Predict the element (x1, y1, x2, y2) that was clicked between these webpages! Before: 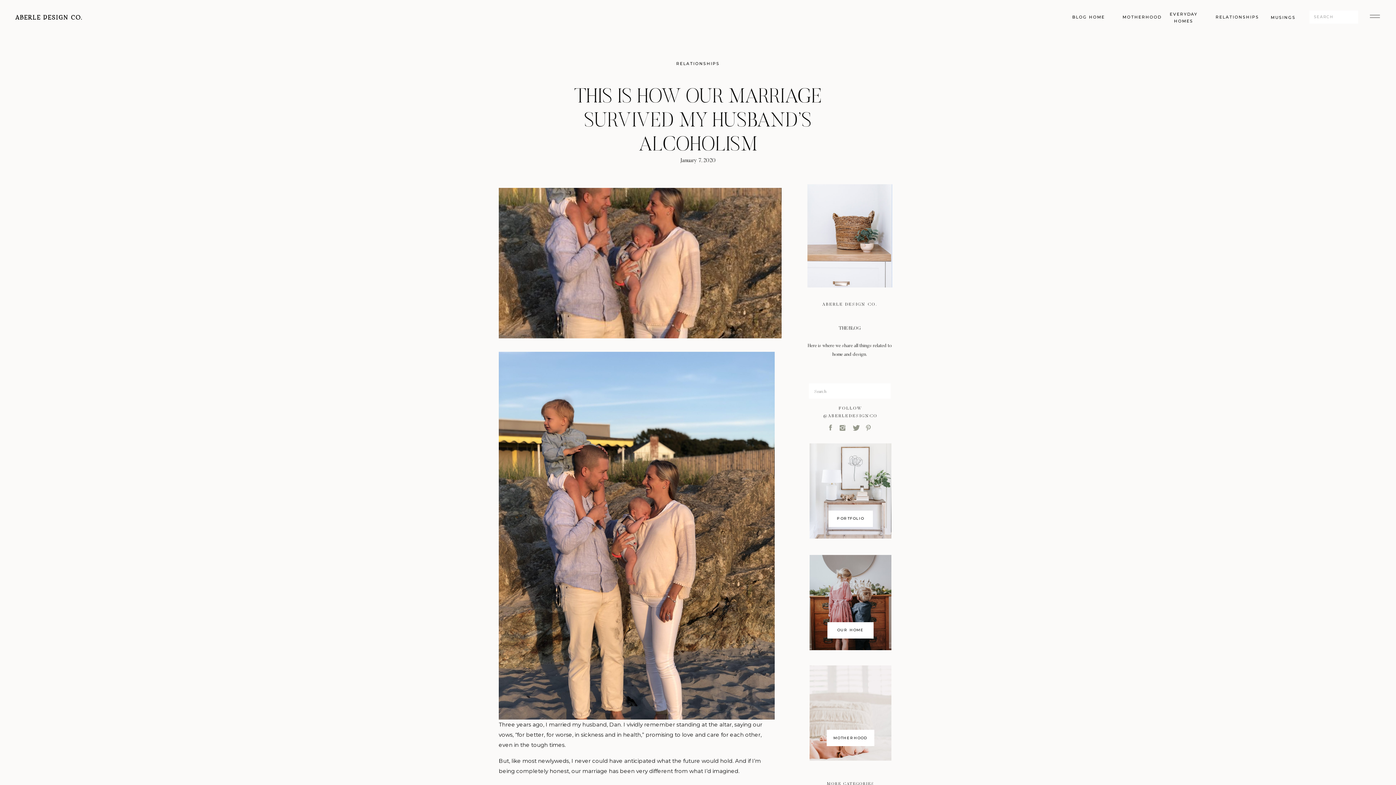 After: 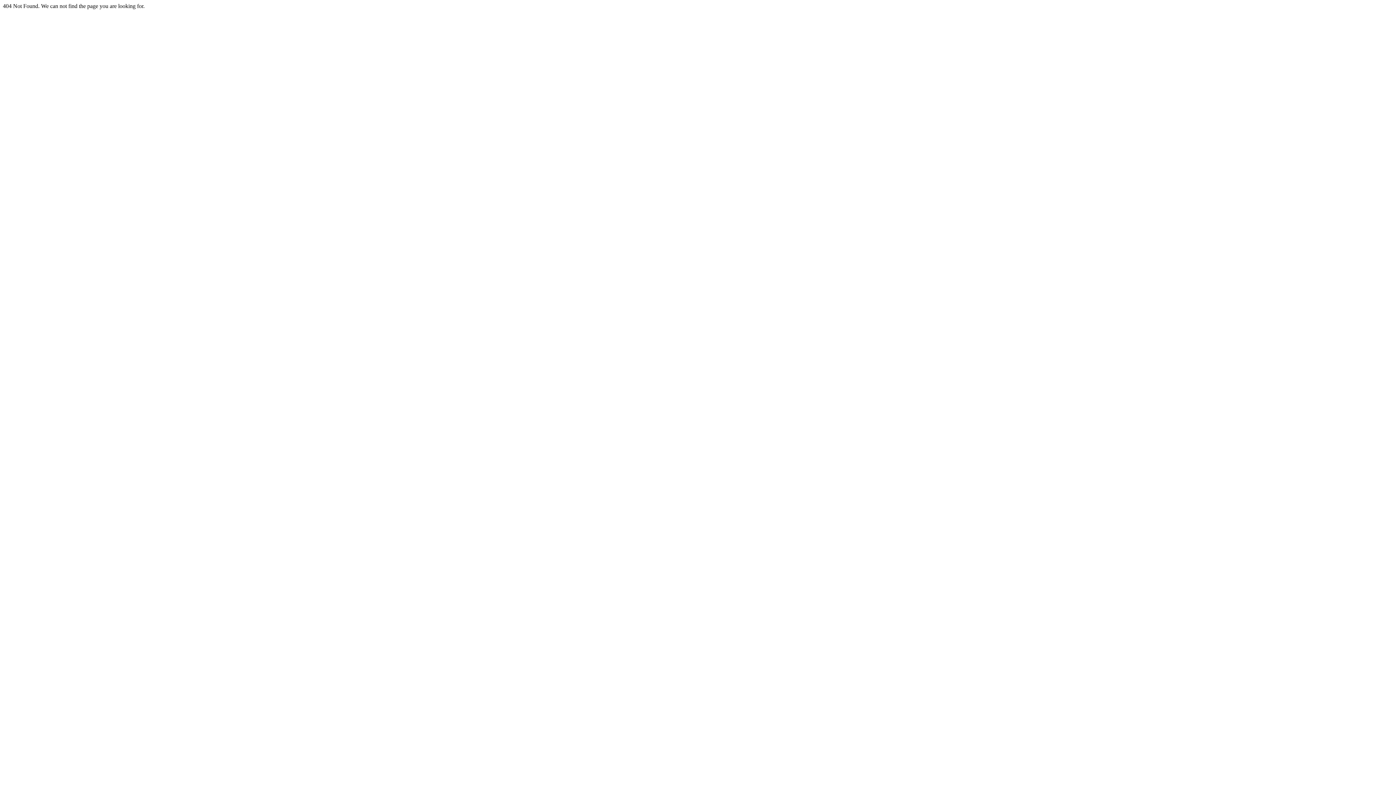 Action: label: PORTFOLIO bbox: (828, 515, 873, 526)